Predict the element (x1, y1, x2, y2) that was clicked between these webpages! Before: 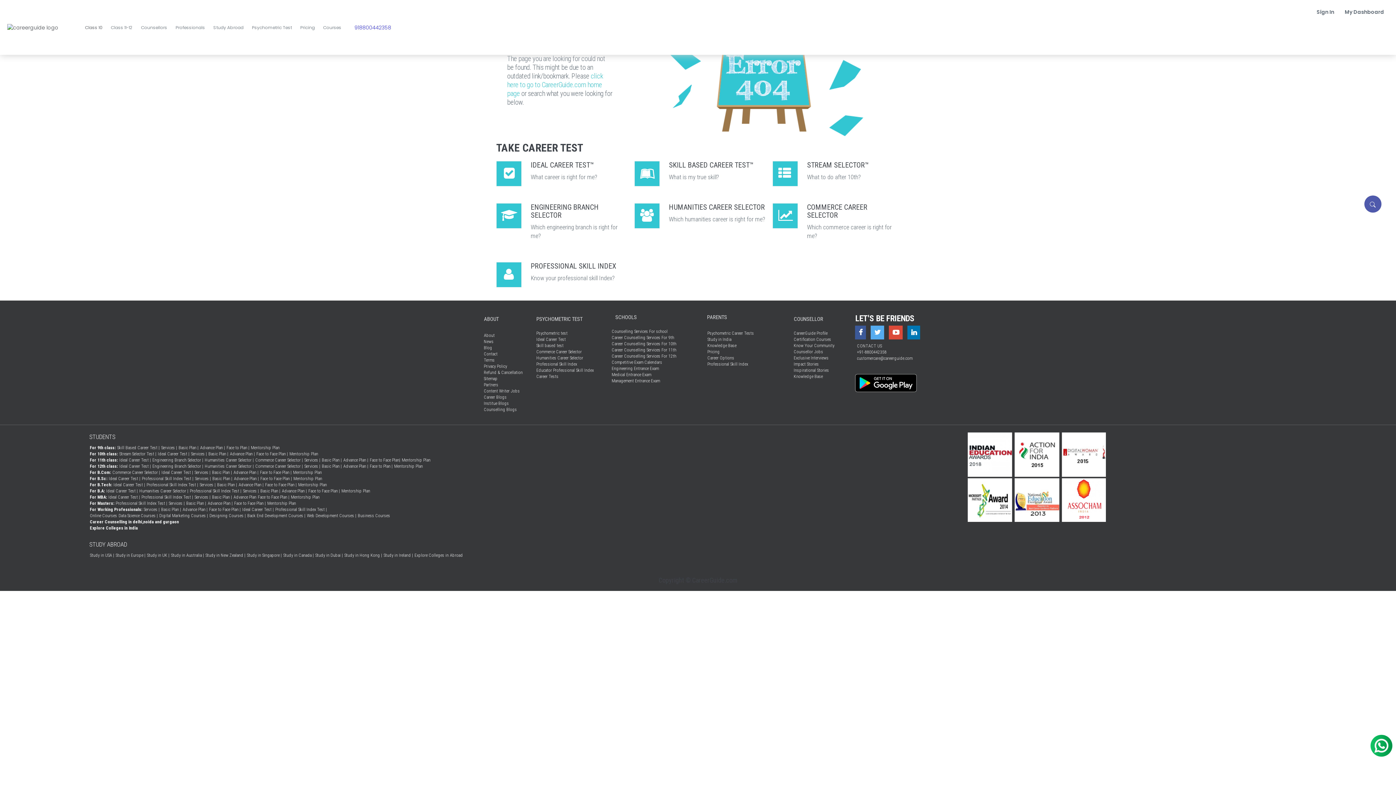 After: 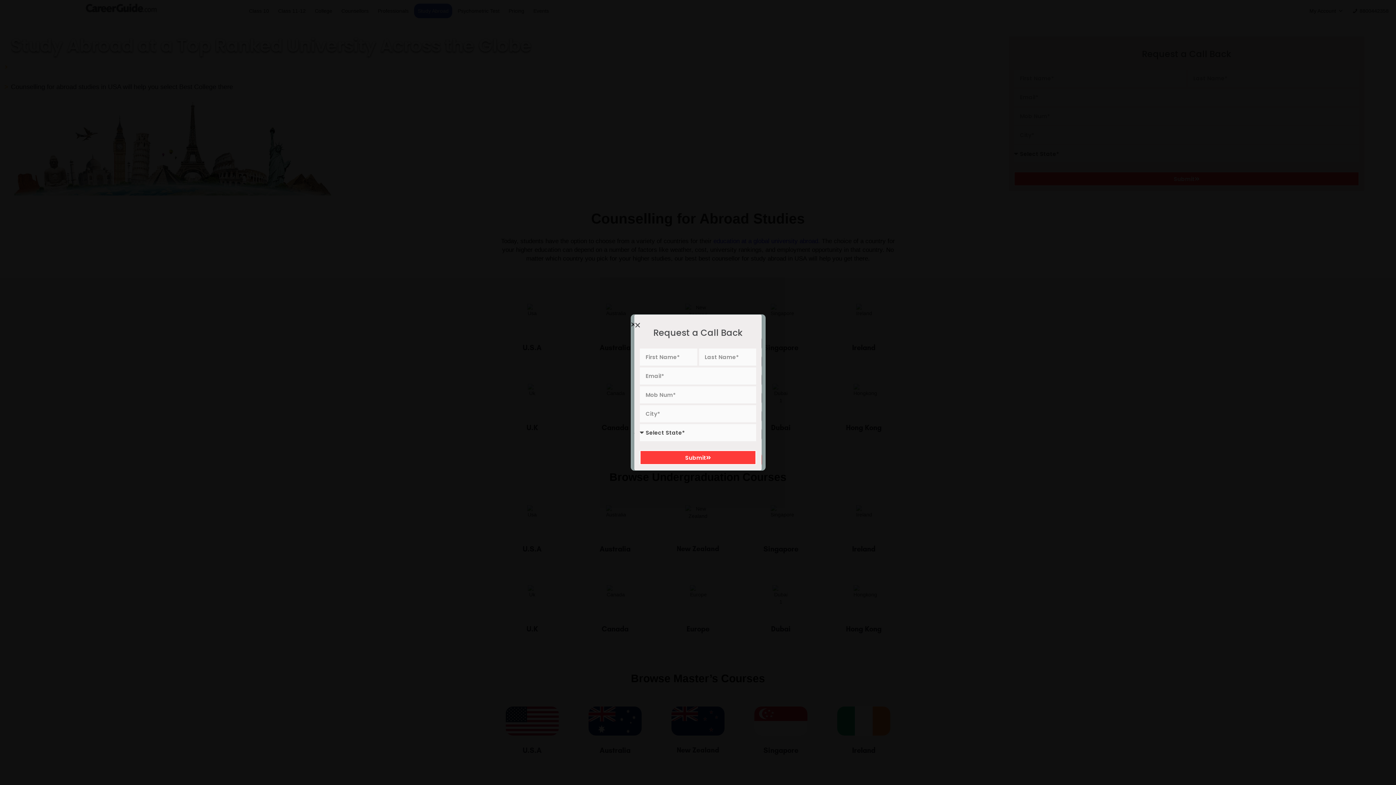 Action: label: Study Abroad bbox: (209, 21, 248, 33)